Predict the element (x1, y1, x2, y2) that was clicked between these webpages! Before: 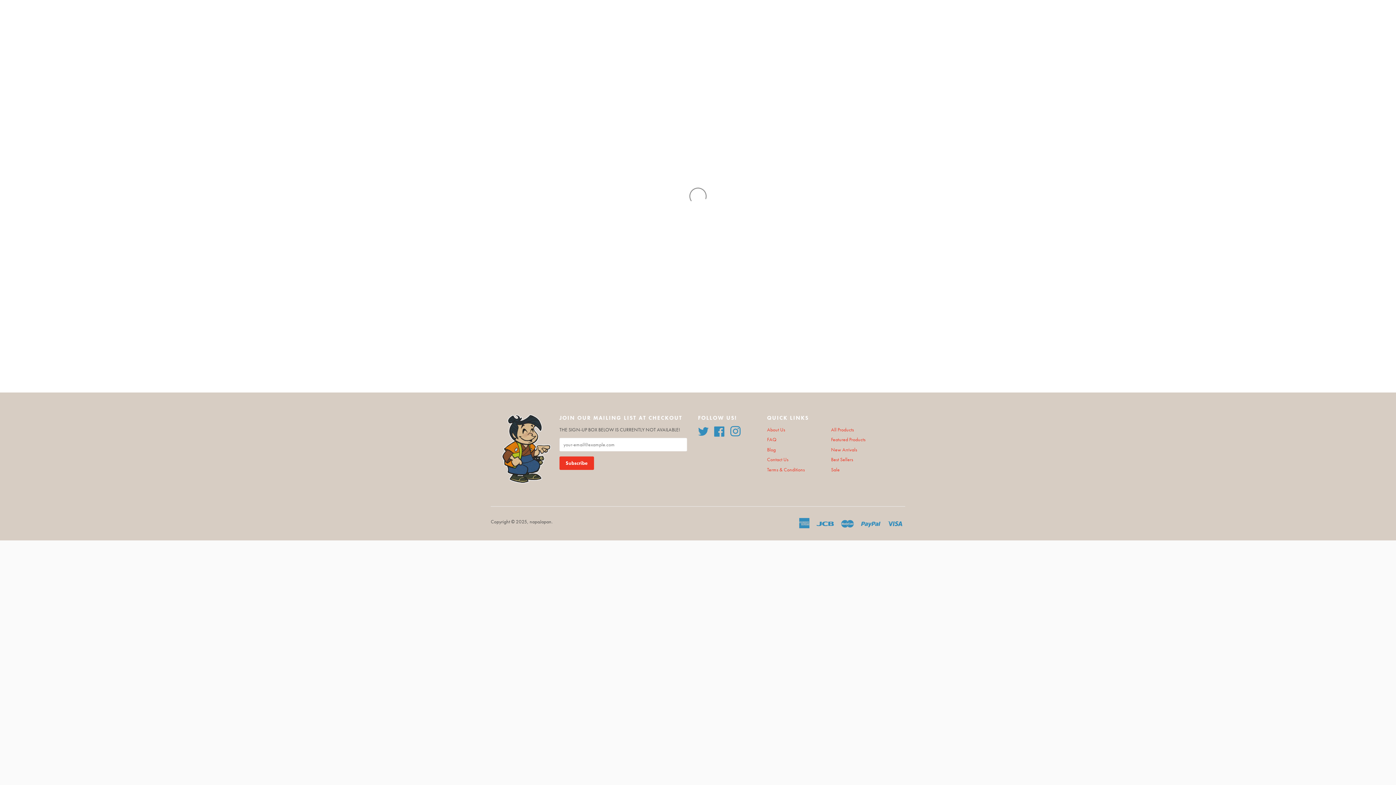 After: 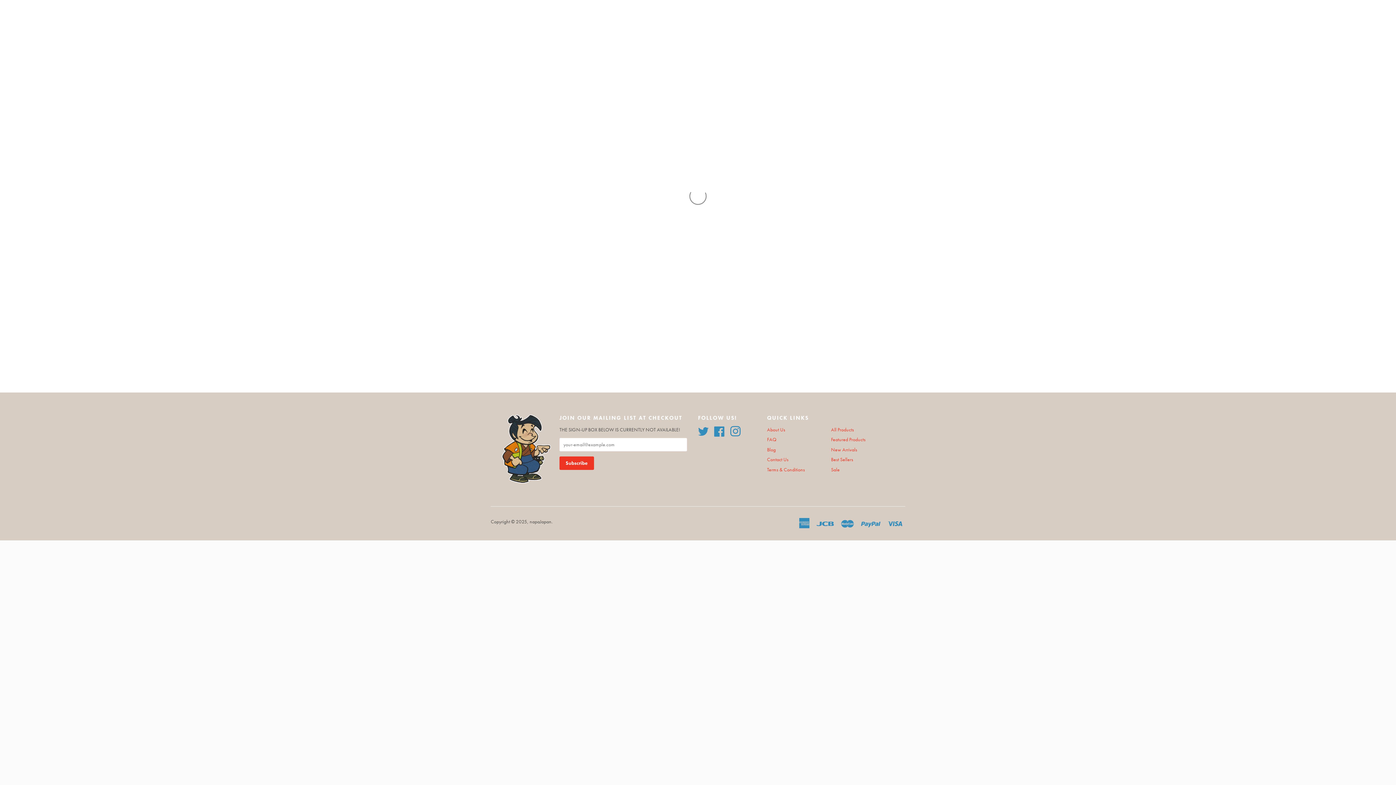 Action: bbox: (831, 456, 853, 462) label: Best Sellers